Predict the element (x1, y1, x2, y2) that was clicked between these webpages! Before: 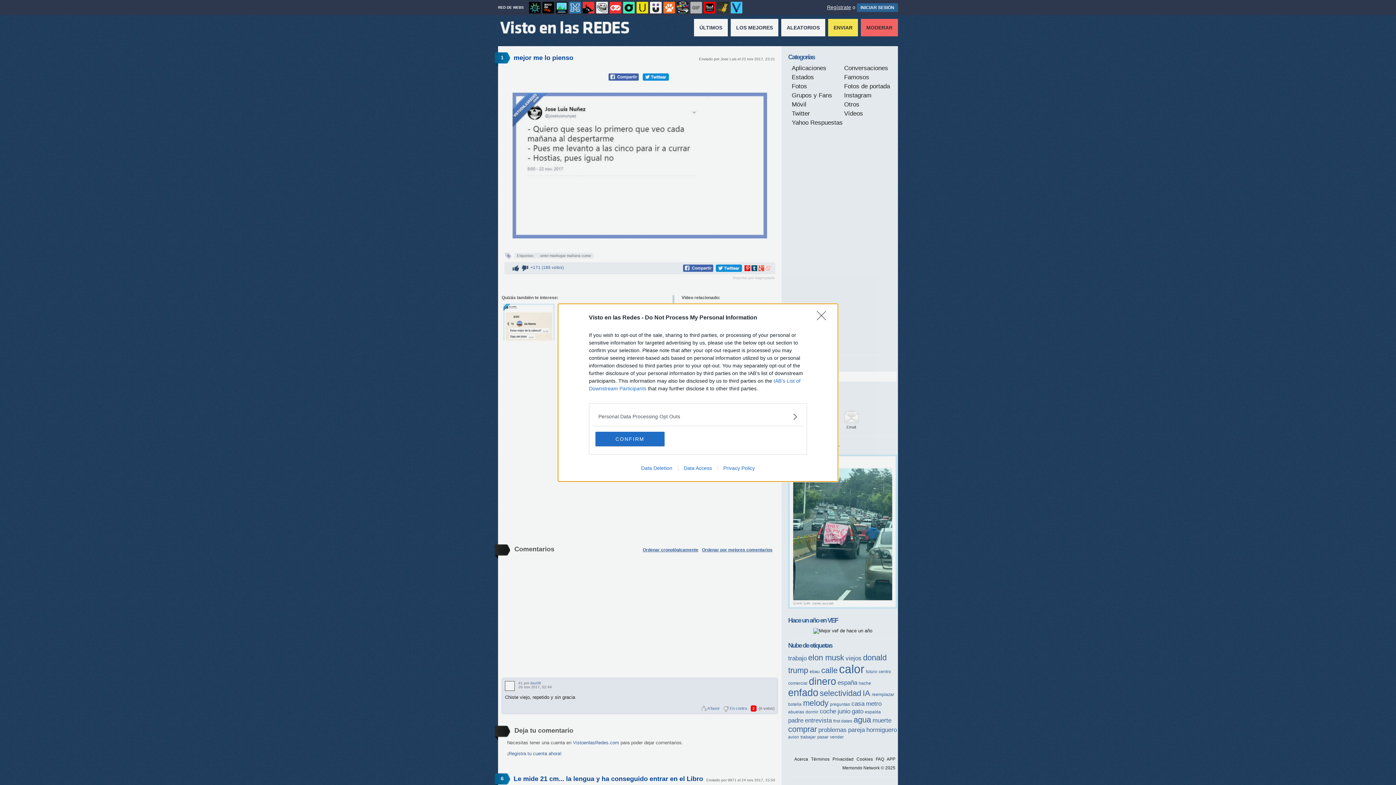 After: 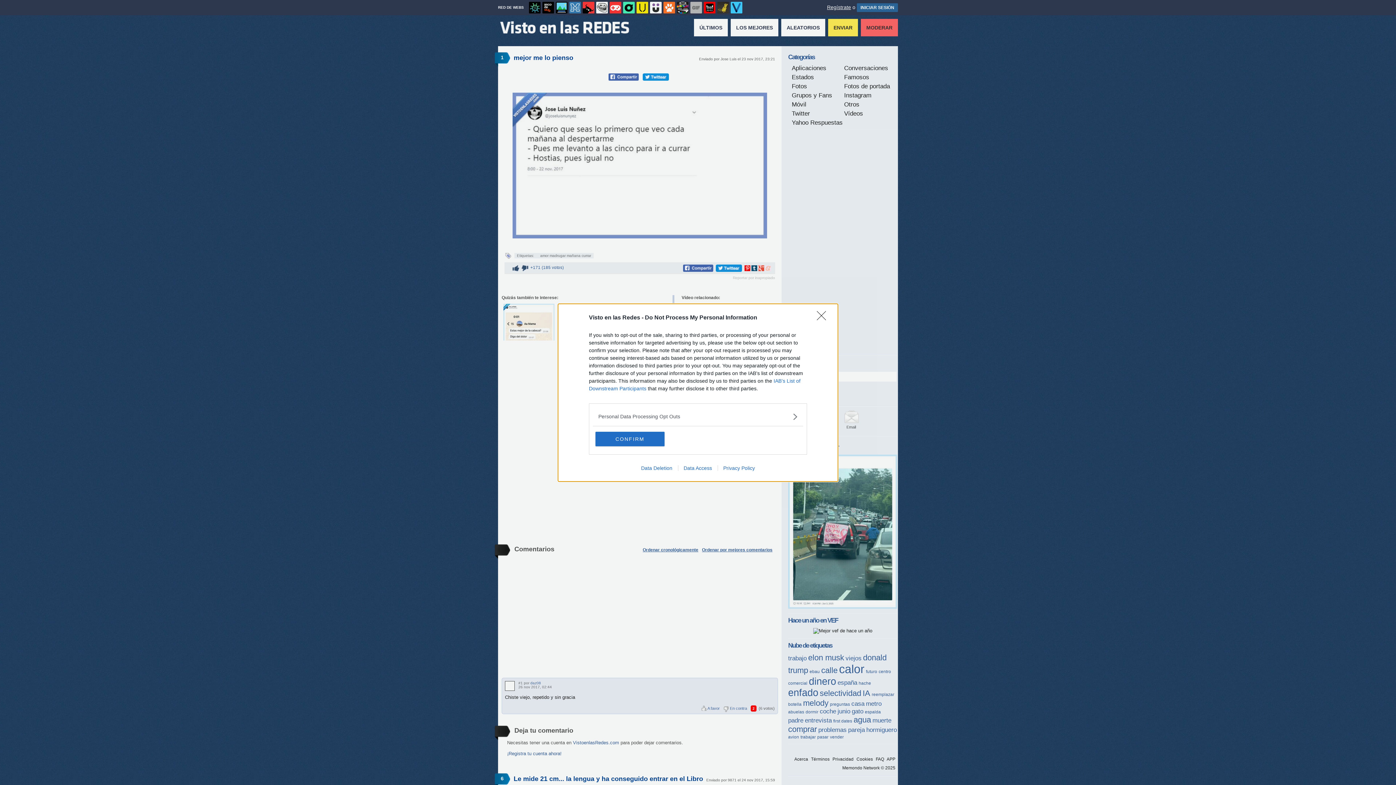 Action: label: Privacy Policy bbox: (717, 465, 760, 471)